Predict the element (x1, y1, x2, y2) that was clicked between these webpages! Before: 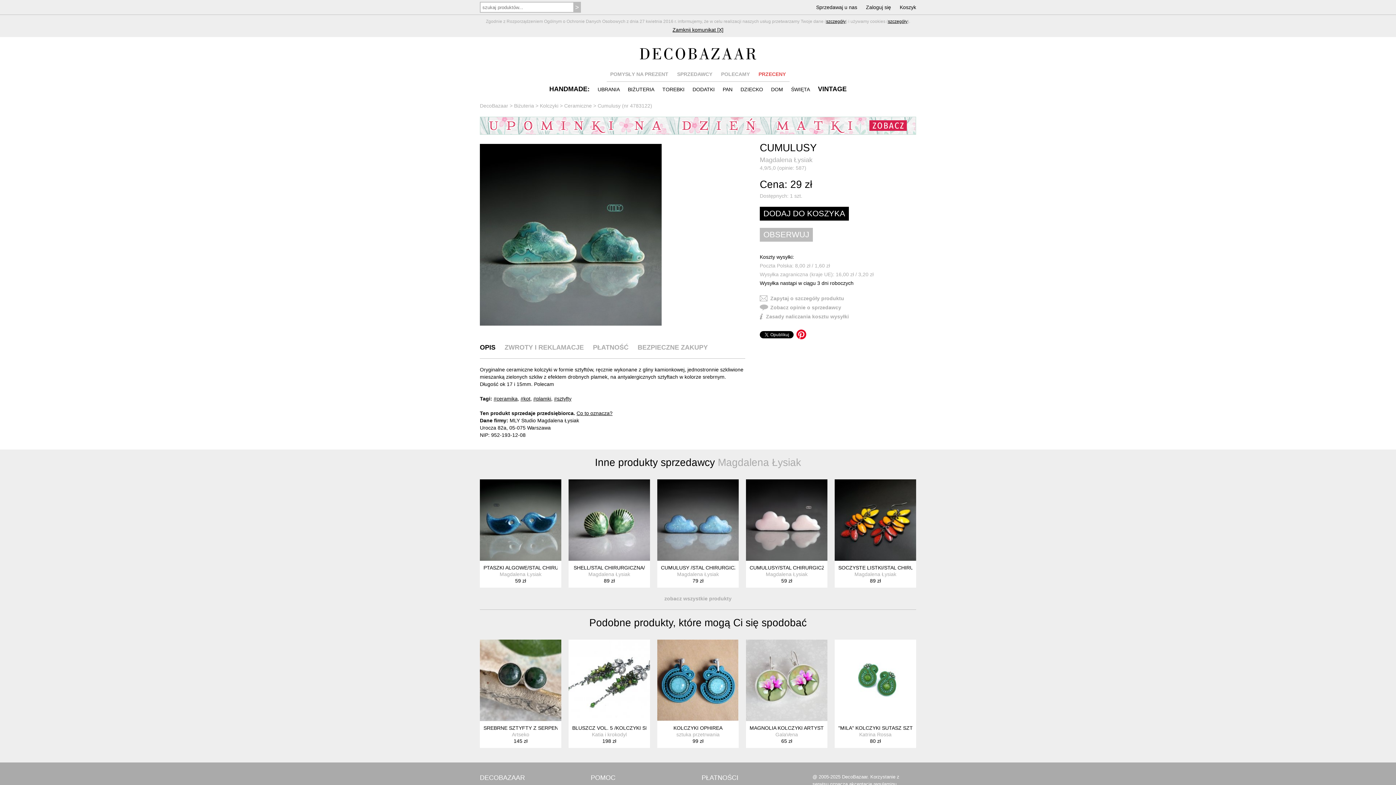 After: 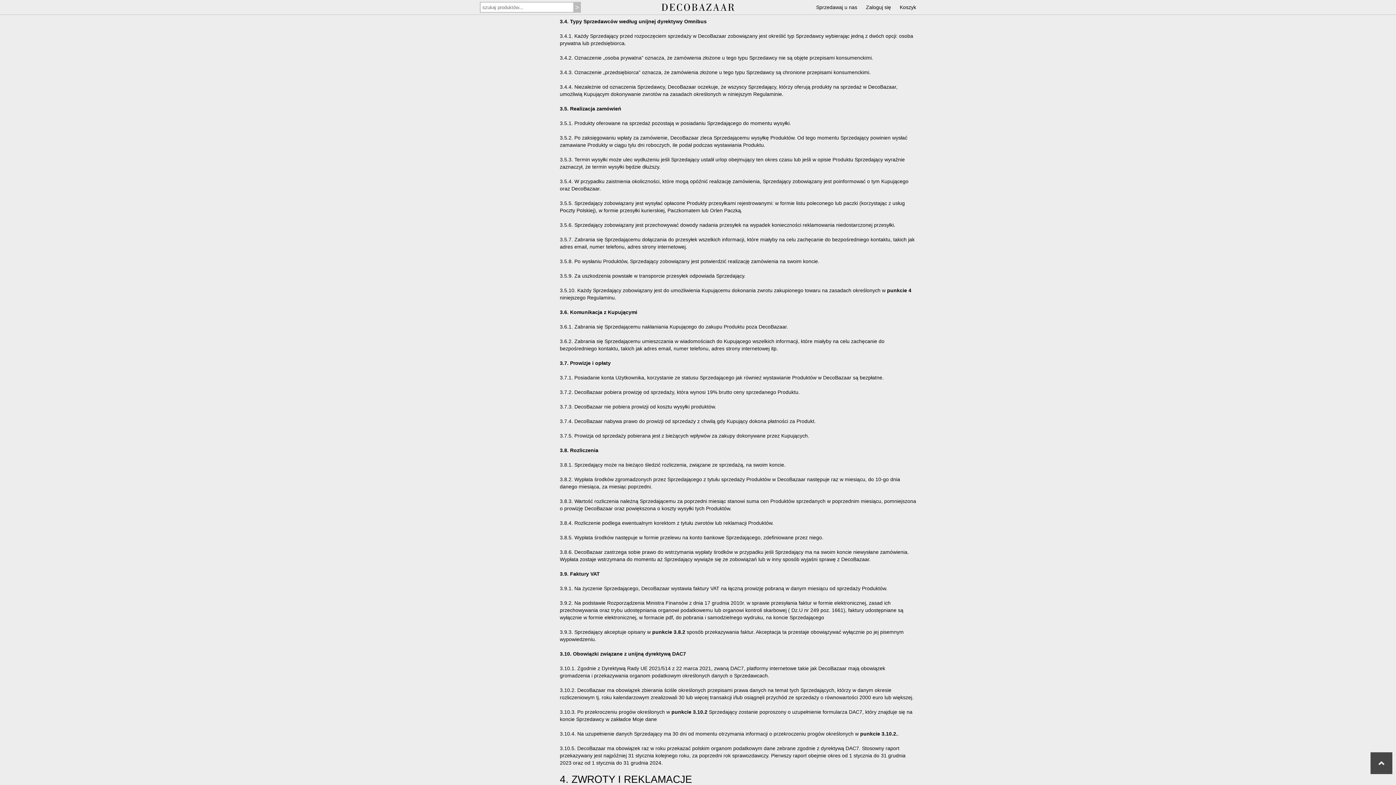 Action: label: Co to oznacza? bbox: (576, 410, 612, 416)